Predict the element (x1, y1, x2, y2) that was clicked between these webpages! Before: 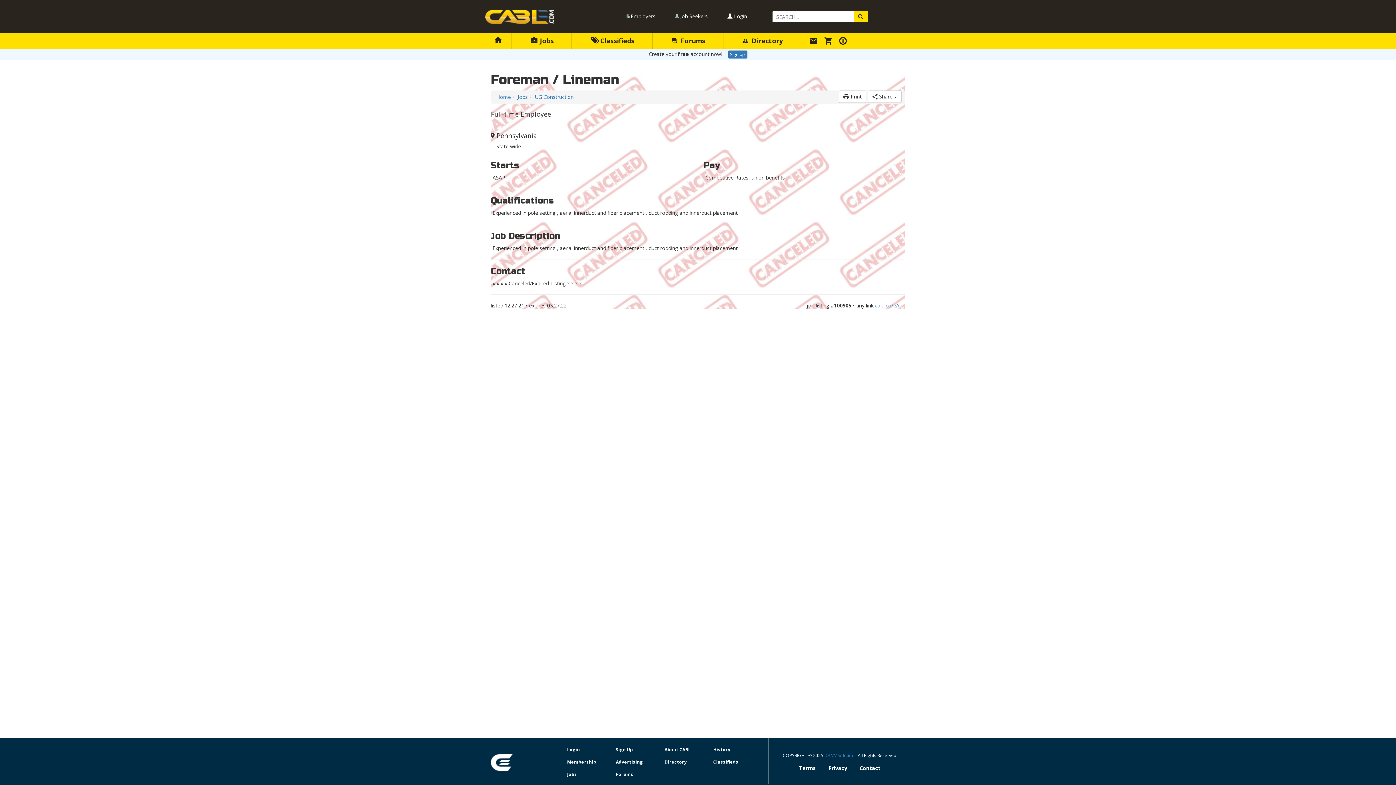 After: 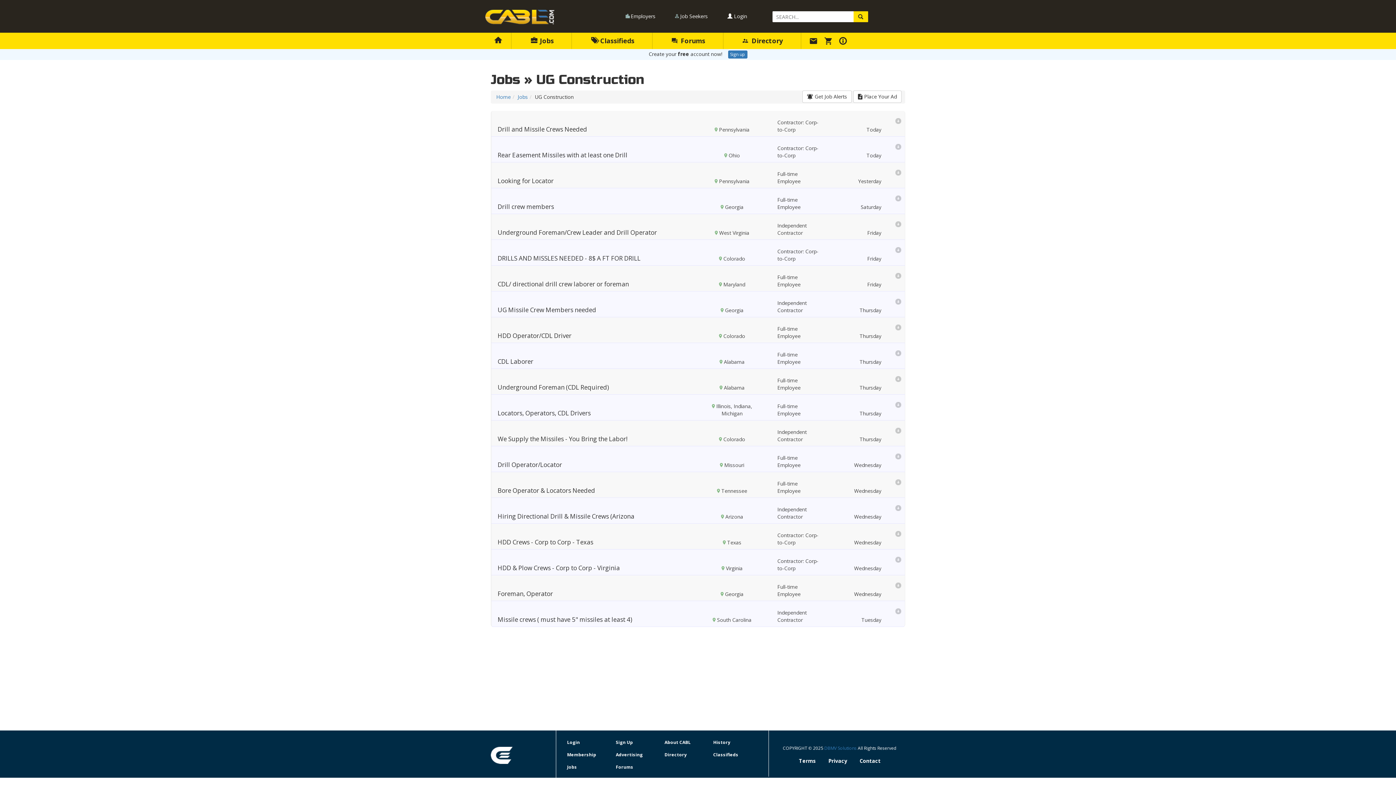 Action: label: UG Construction bbox: (534, 93, 573, 100)